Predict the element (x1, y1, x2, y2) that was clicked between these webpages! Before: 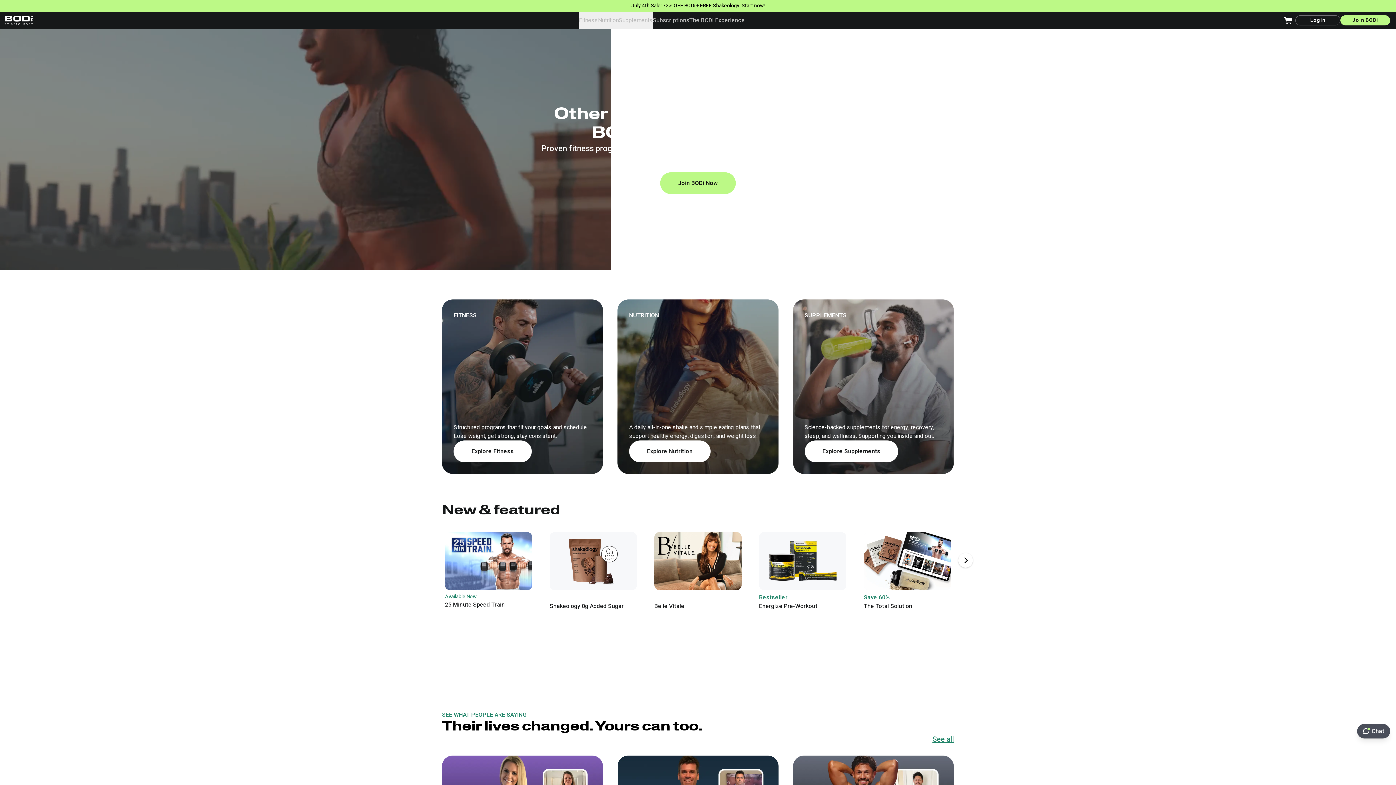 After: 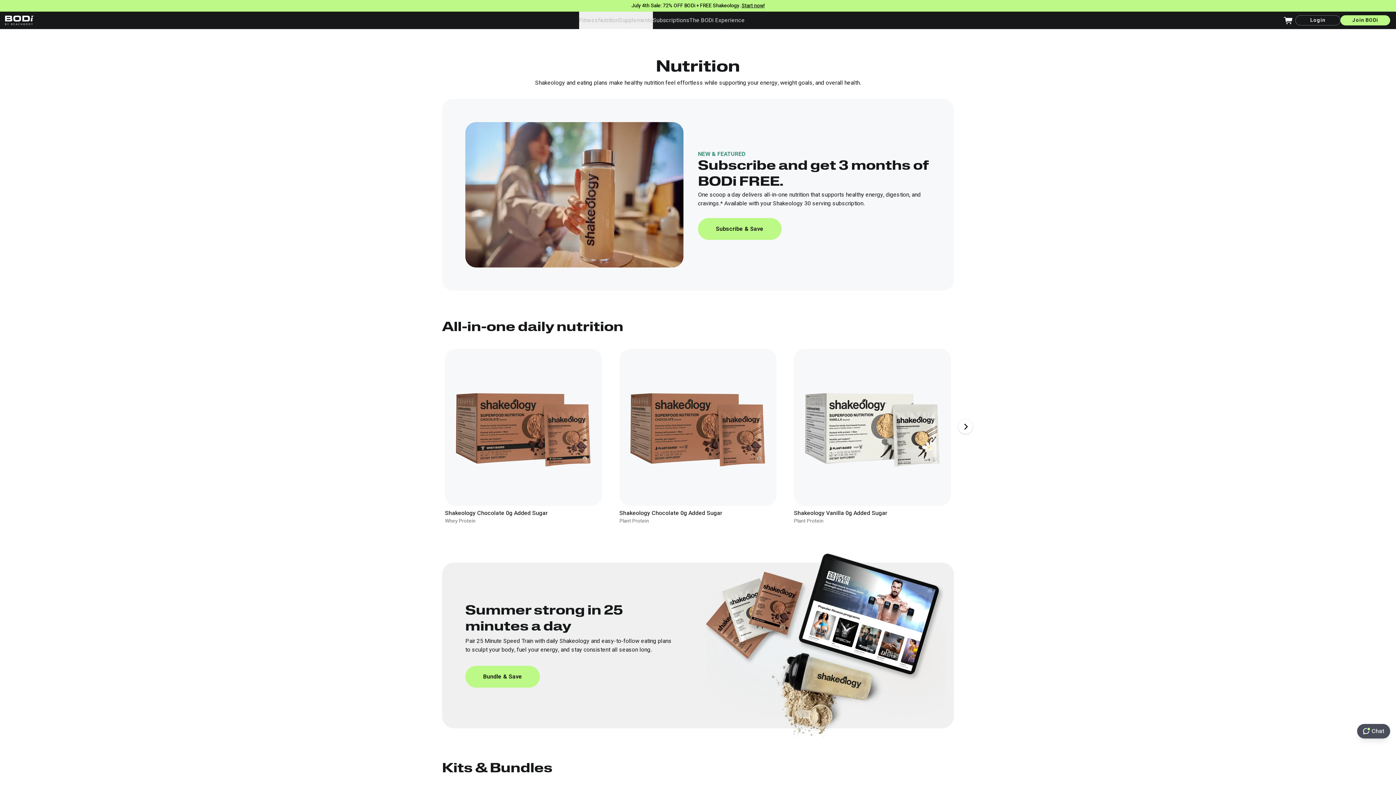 Action: label: NUTRITION

A daily all-in-one shake and simple eating plans that support healthy energy, digestion, and weight loss.

Explore Nutrition bbox: (617, 299, 778, 474)